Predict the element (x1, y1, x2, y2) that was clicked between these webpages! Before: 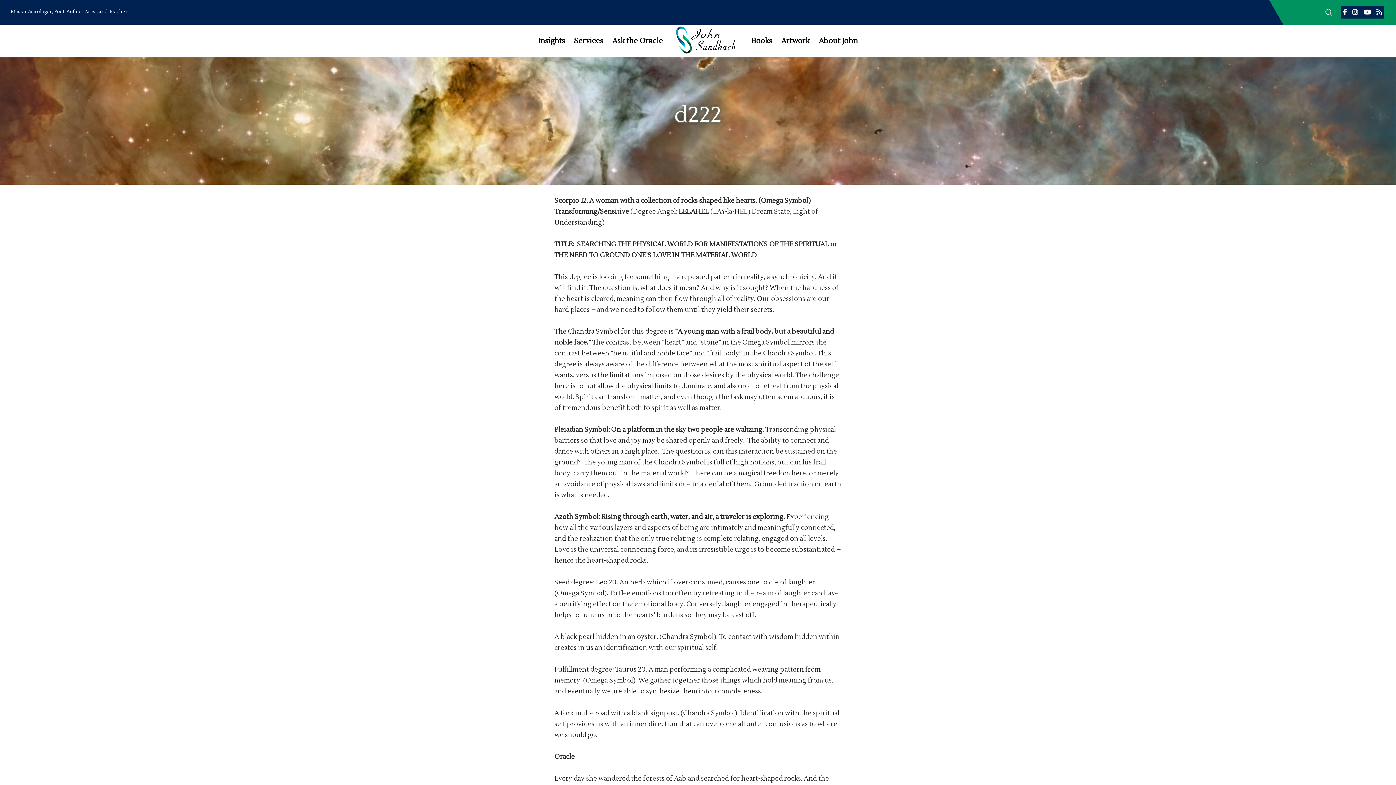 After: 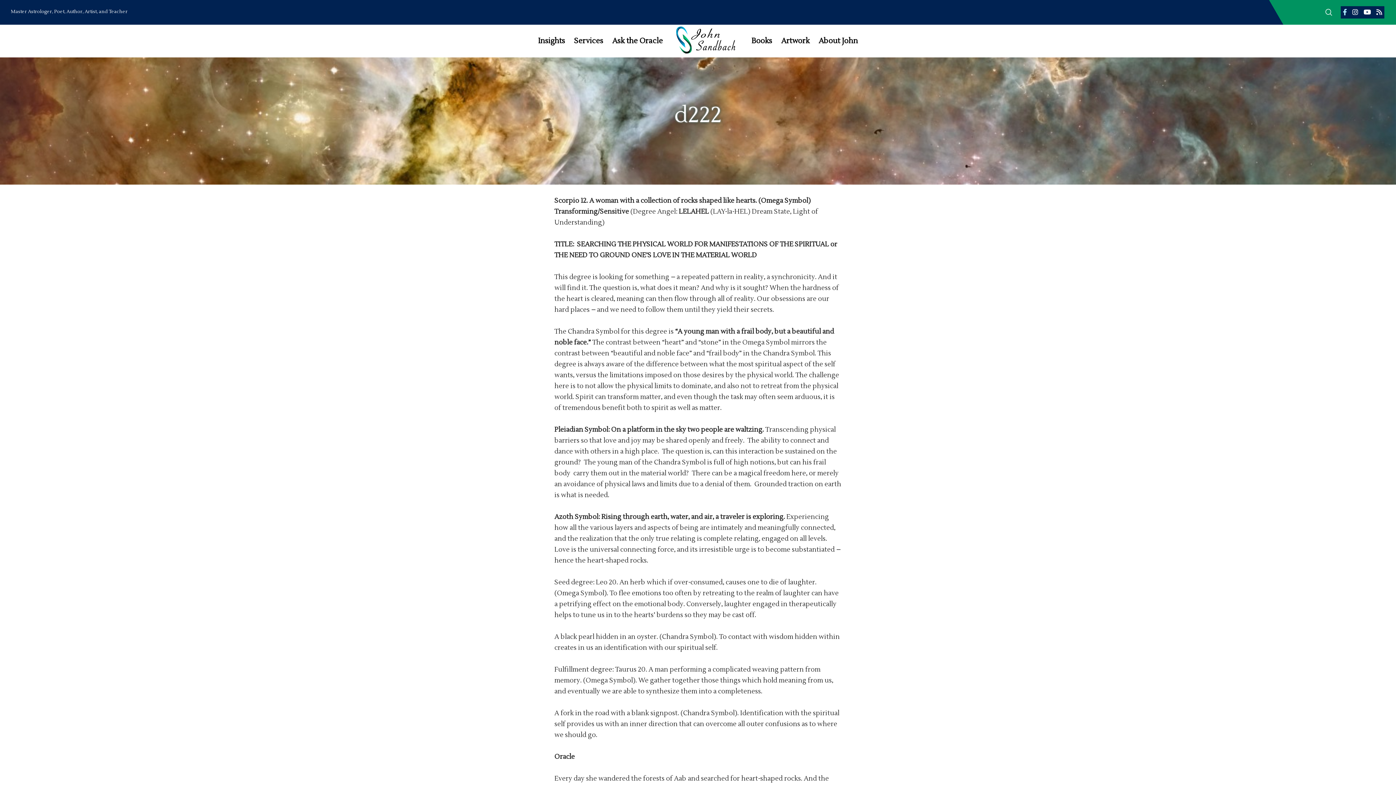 Action: bbox: (1343, 8, 1347, 15) label: Facebook